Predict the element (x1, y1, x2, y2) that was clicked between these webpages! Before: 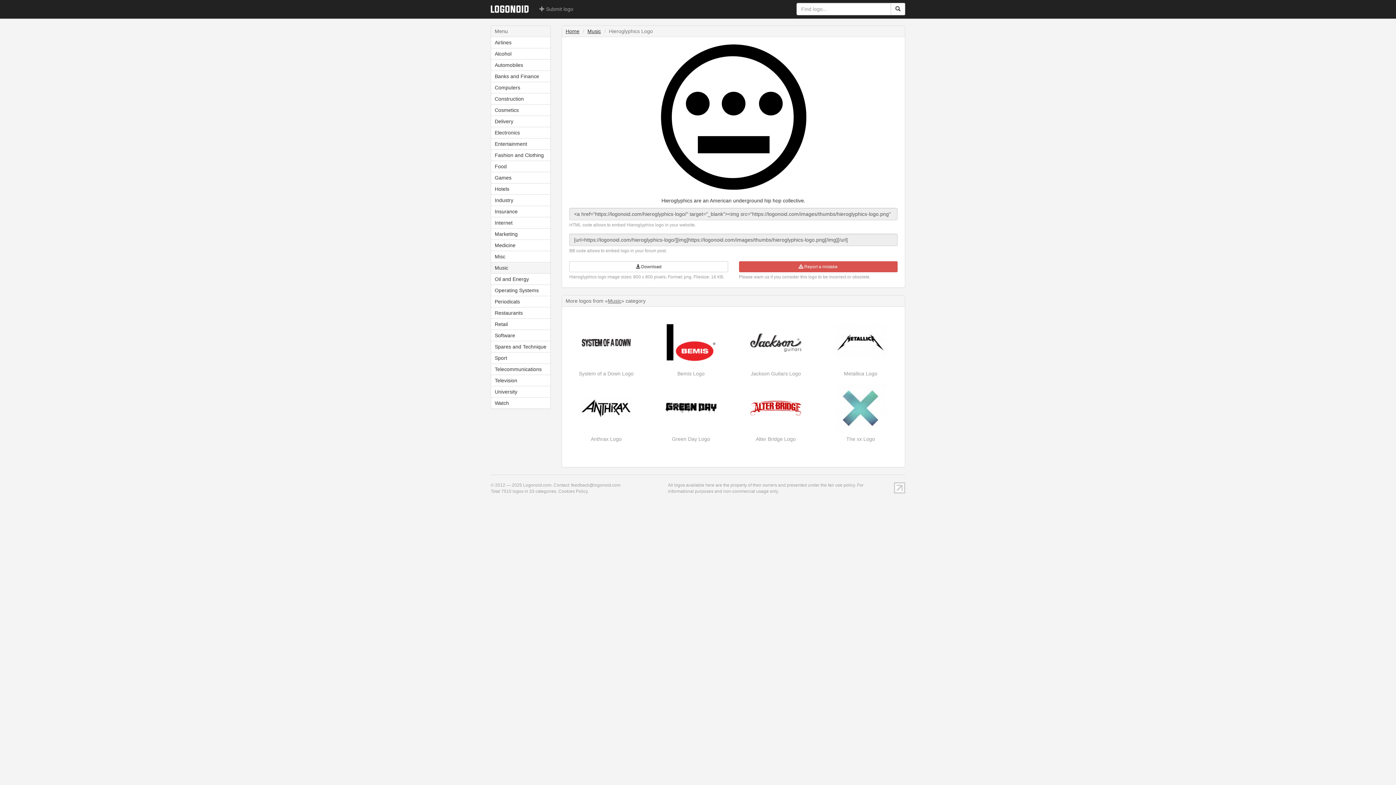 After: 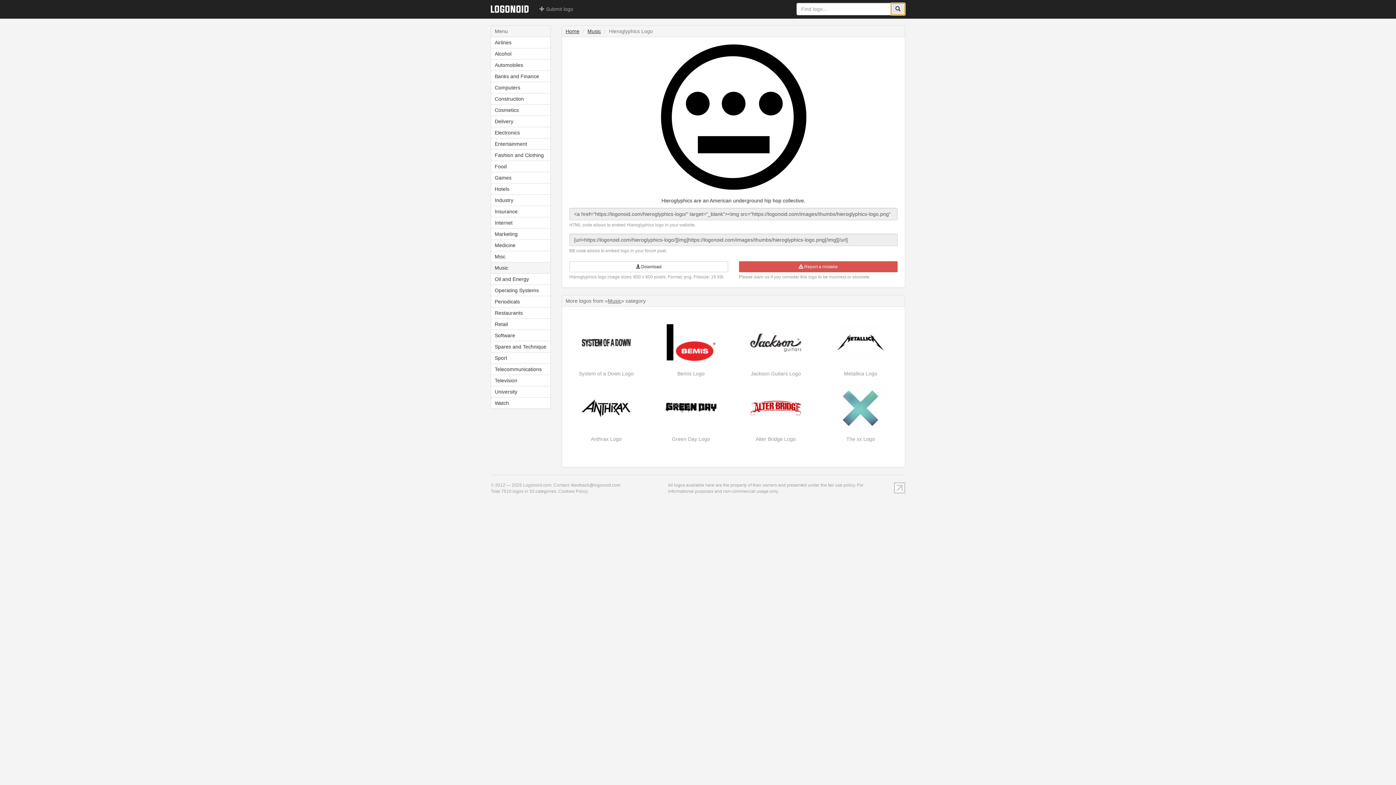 Action: bbox: (890, 2, 905, 15)